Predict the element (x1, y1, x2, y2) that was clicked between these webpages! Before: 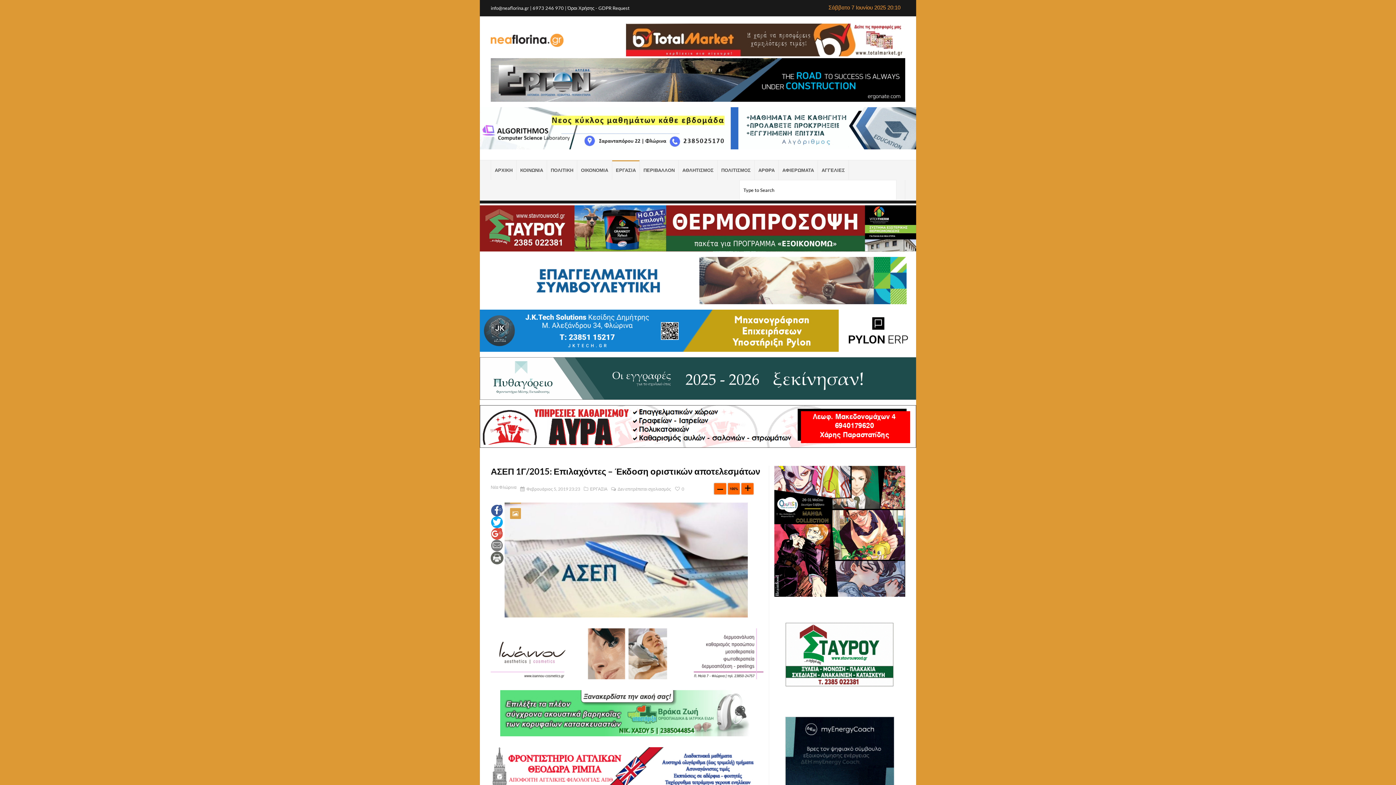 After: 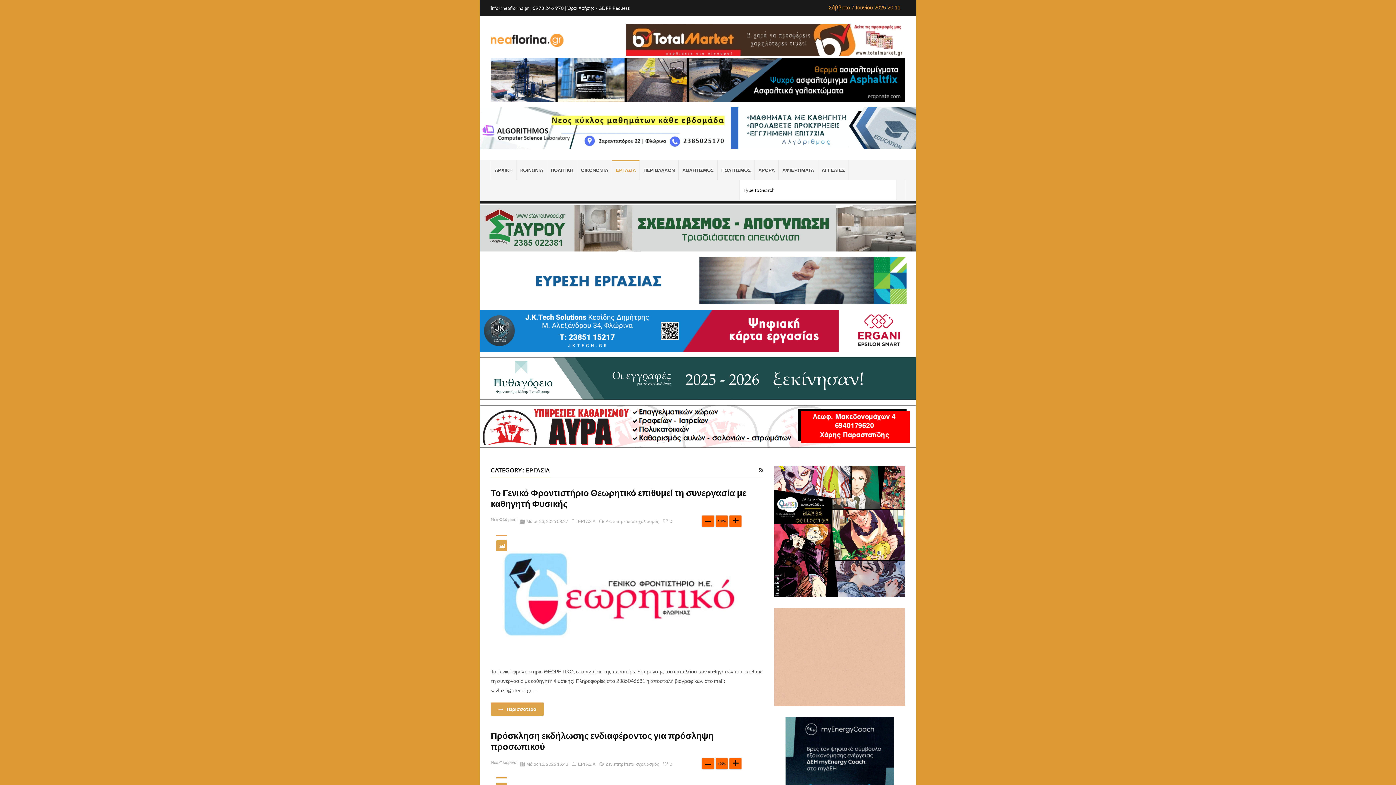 Action: label: ΕΡΓΑΣΙΑ bbox: (612, 160, 640, 180)